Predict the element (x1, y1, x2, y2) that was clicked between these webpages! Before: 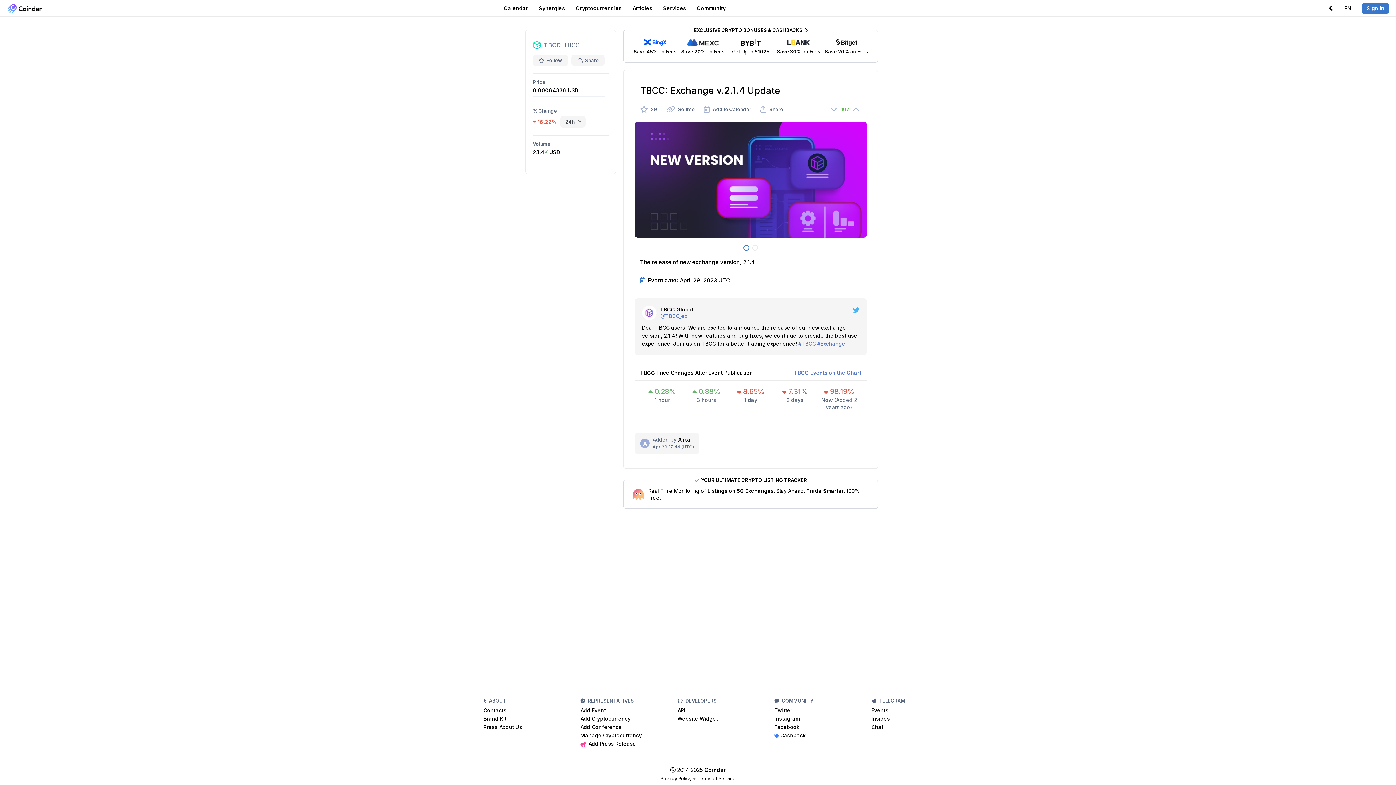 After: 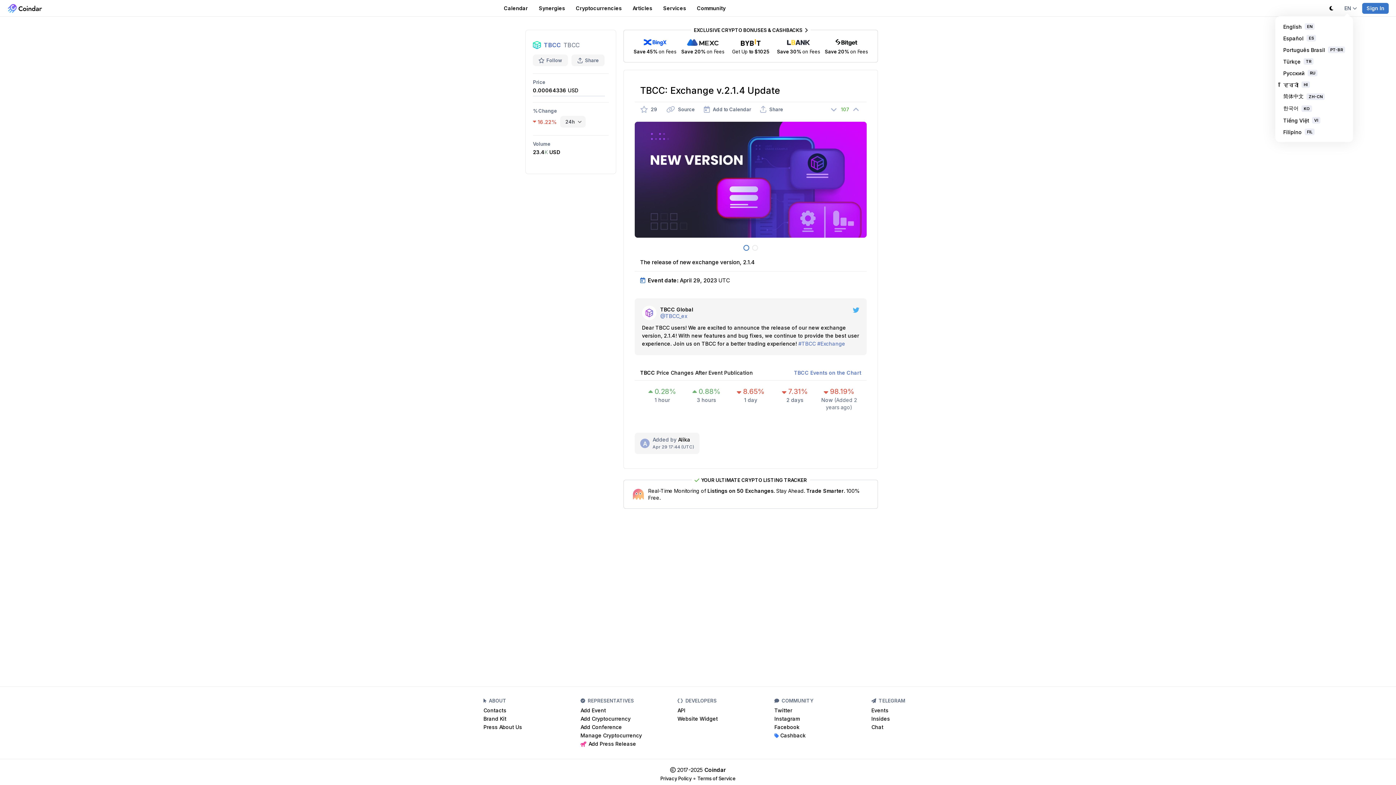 Action: label: EN bbox: (1344, 0, 1351, 16)